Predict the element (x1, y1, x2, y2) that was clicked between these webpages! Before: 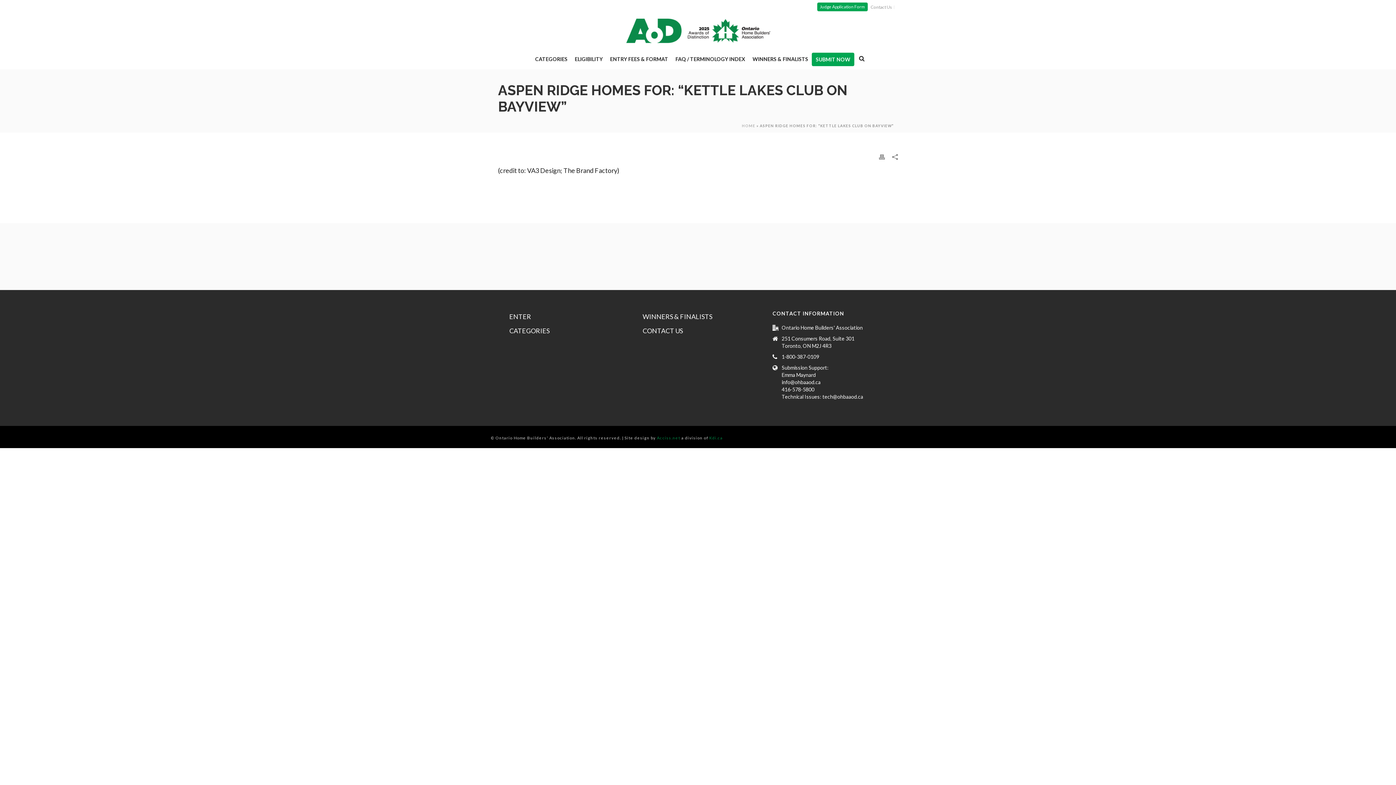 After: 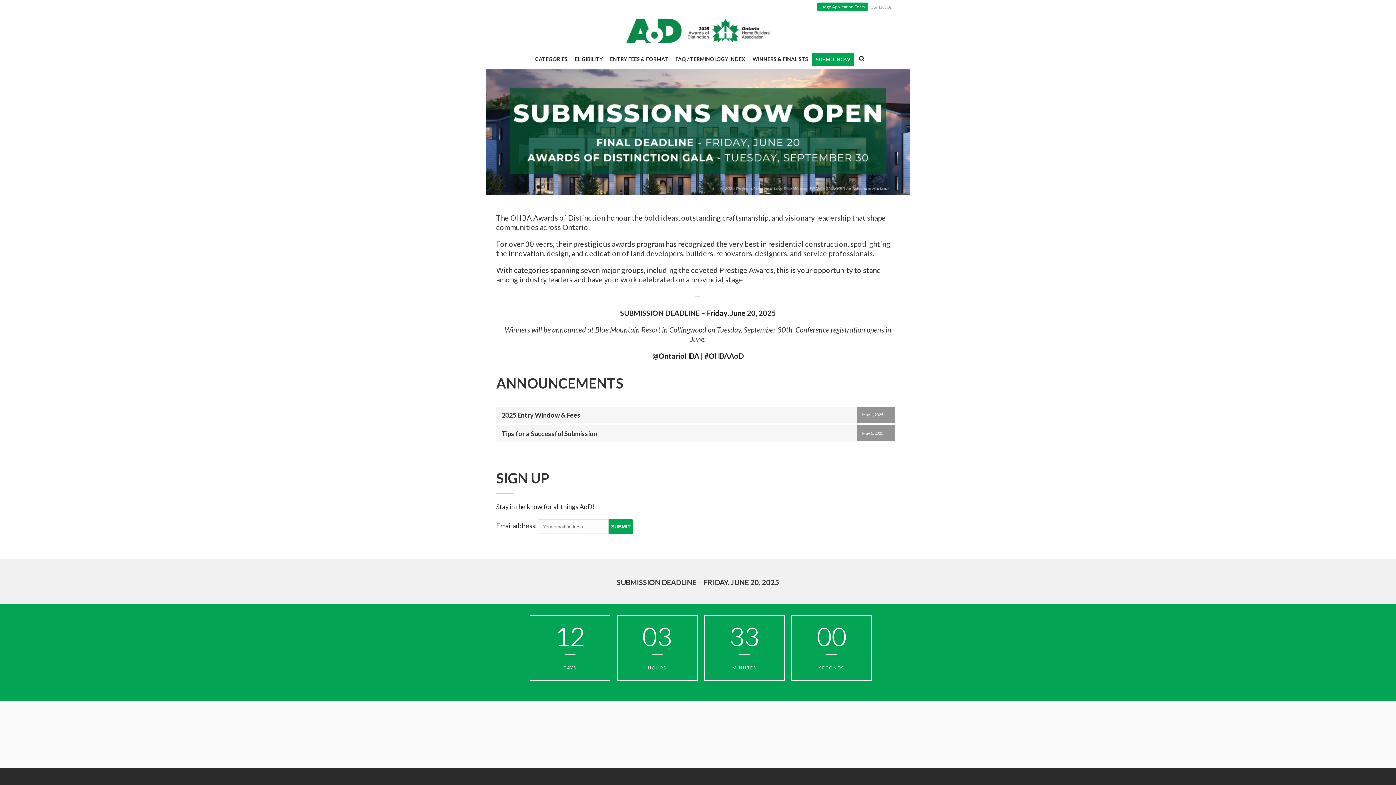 Action: label: HOME bbox: (742, 123, 755, 128)